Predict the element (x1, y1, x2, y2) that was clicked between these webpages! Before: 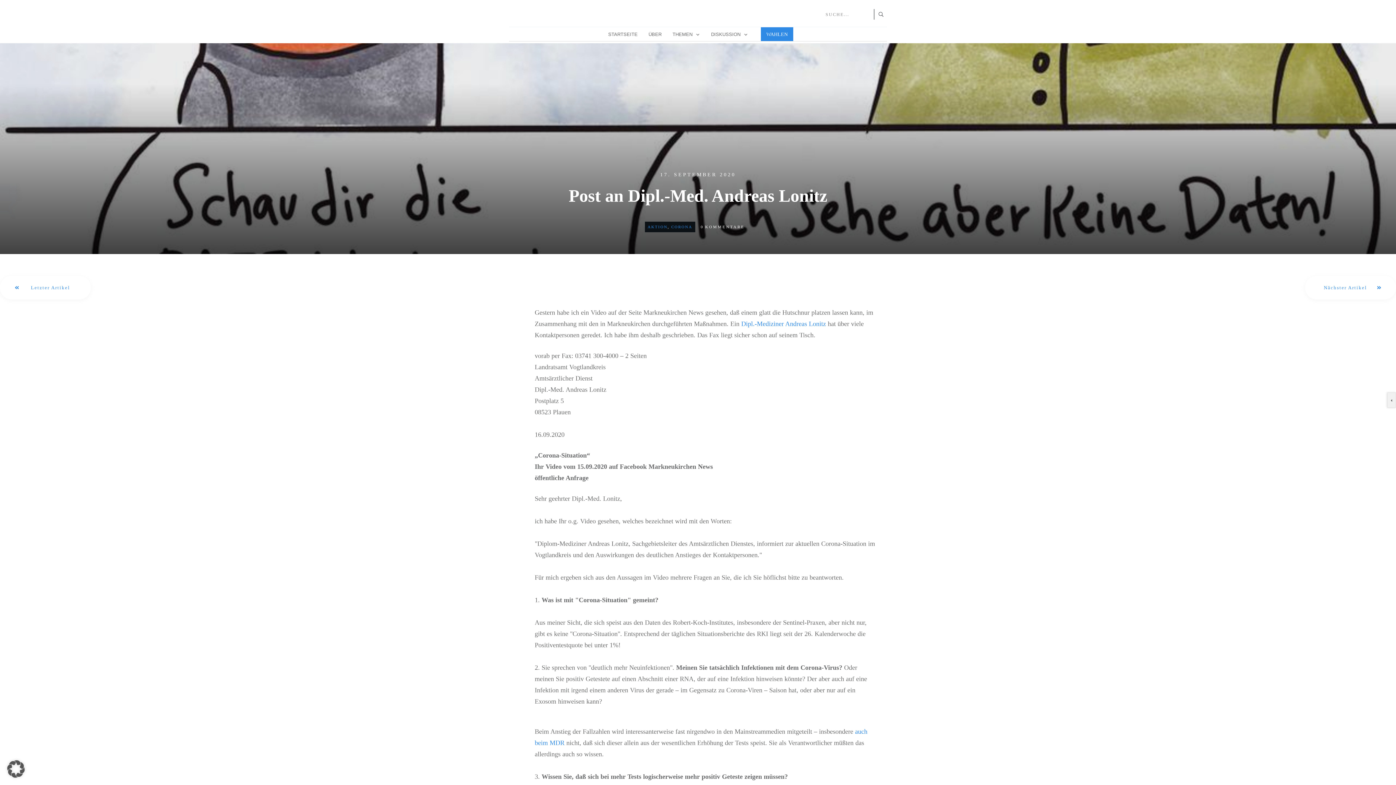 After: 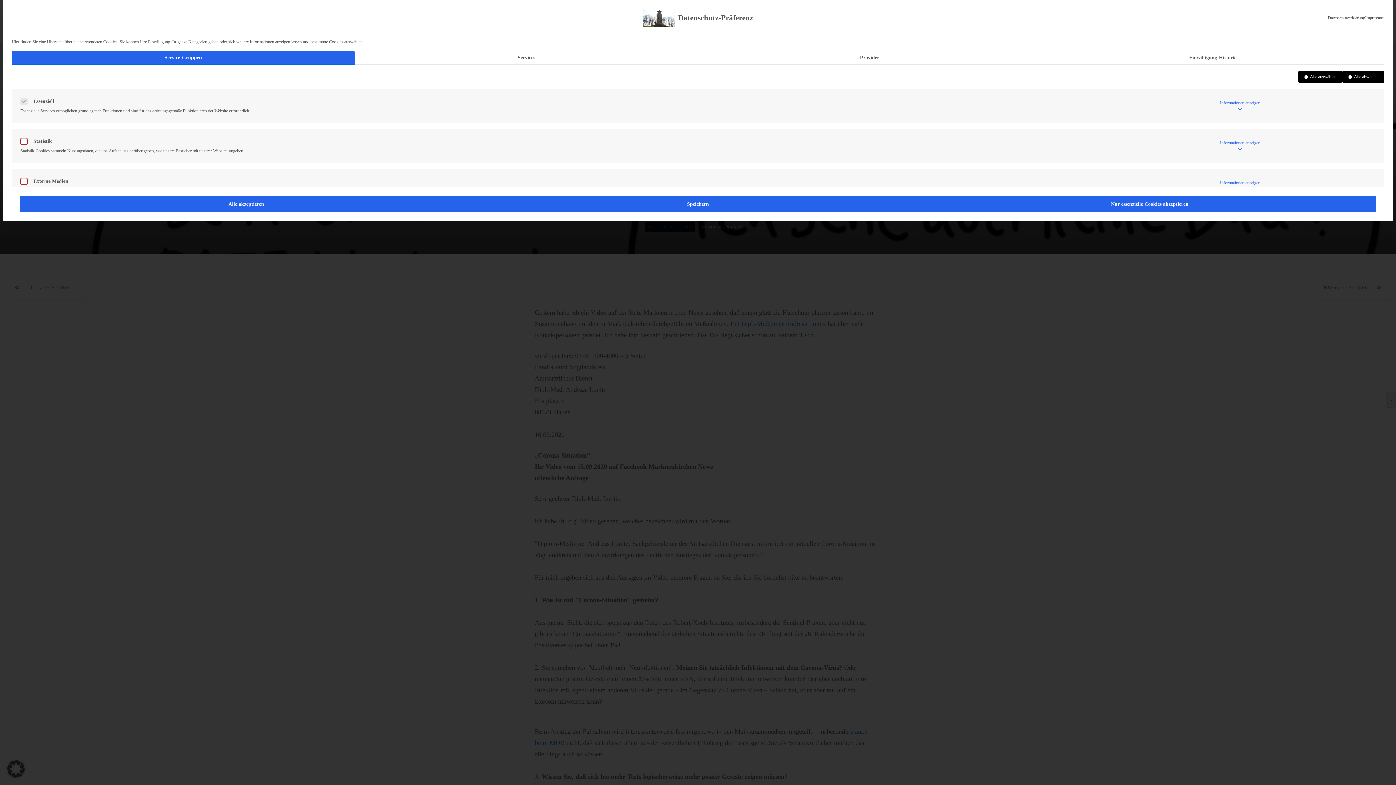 Action: label: Dialog Datenschutz-Präferenz öffnen bbox: (0, 753, 32, 785)